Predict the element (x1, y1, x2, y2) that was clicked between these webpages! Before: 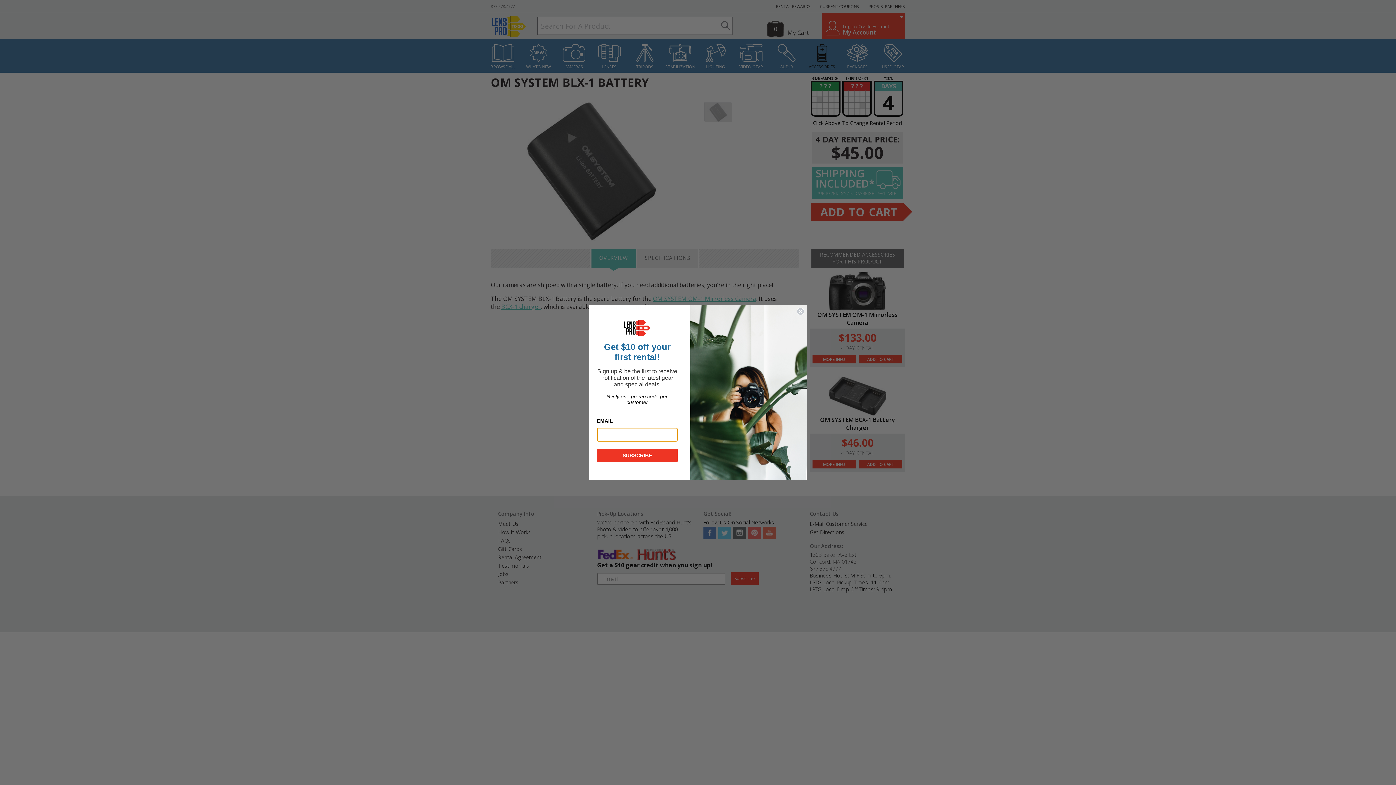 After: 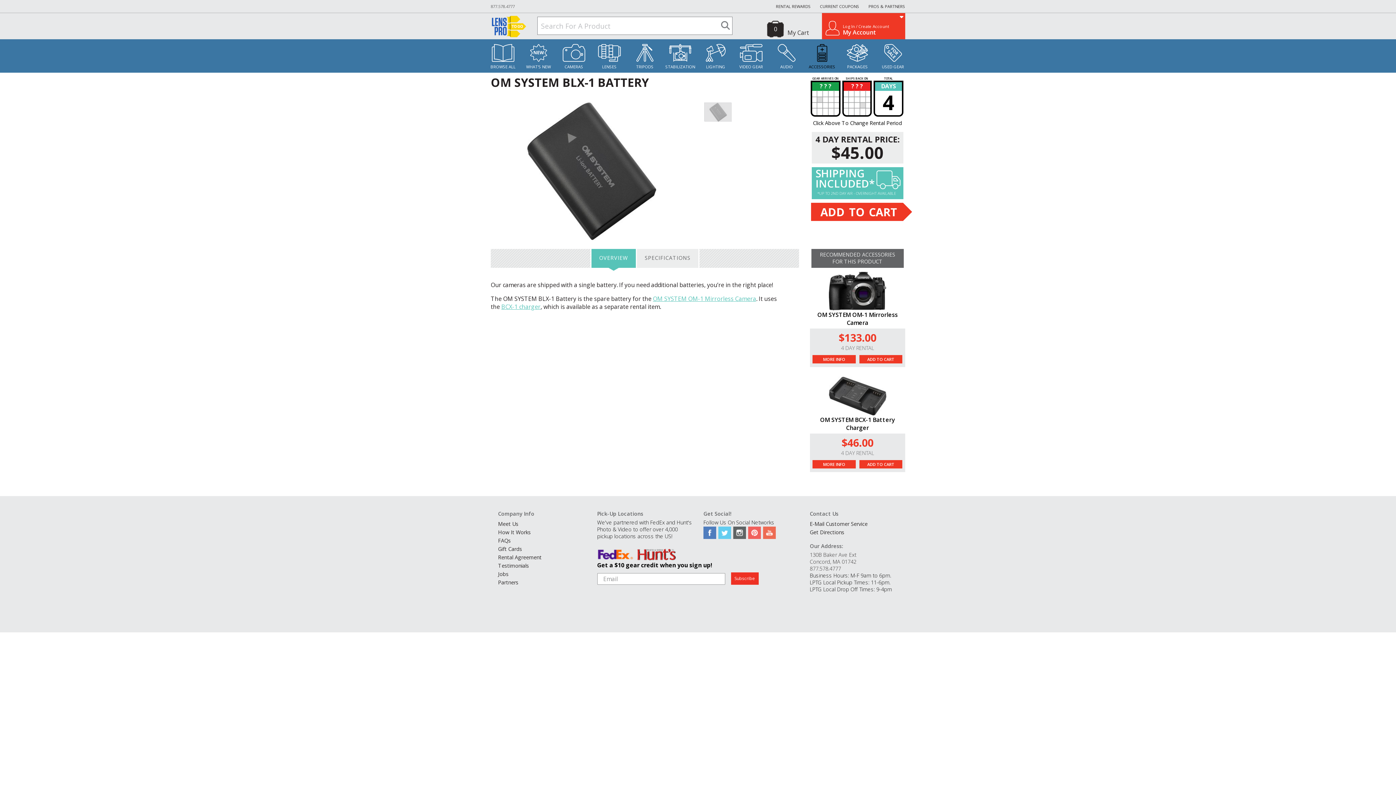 Action: bbox: (797, 307, 804, 315) label: Close dialog